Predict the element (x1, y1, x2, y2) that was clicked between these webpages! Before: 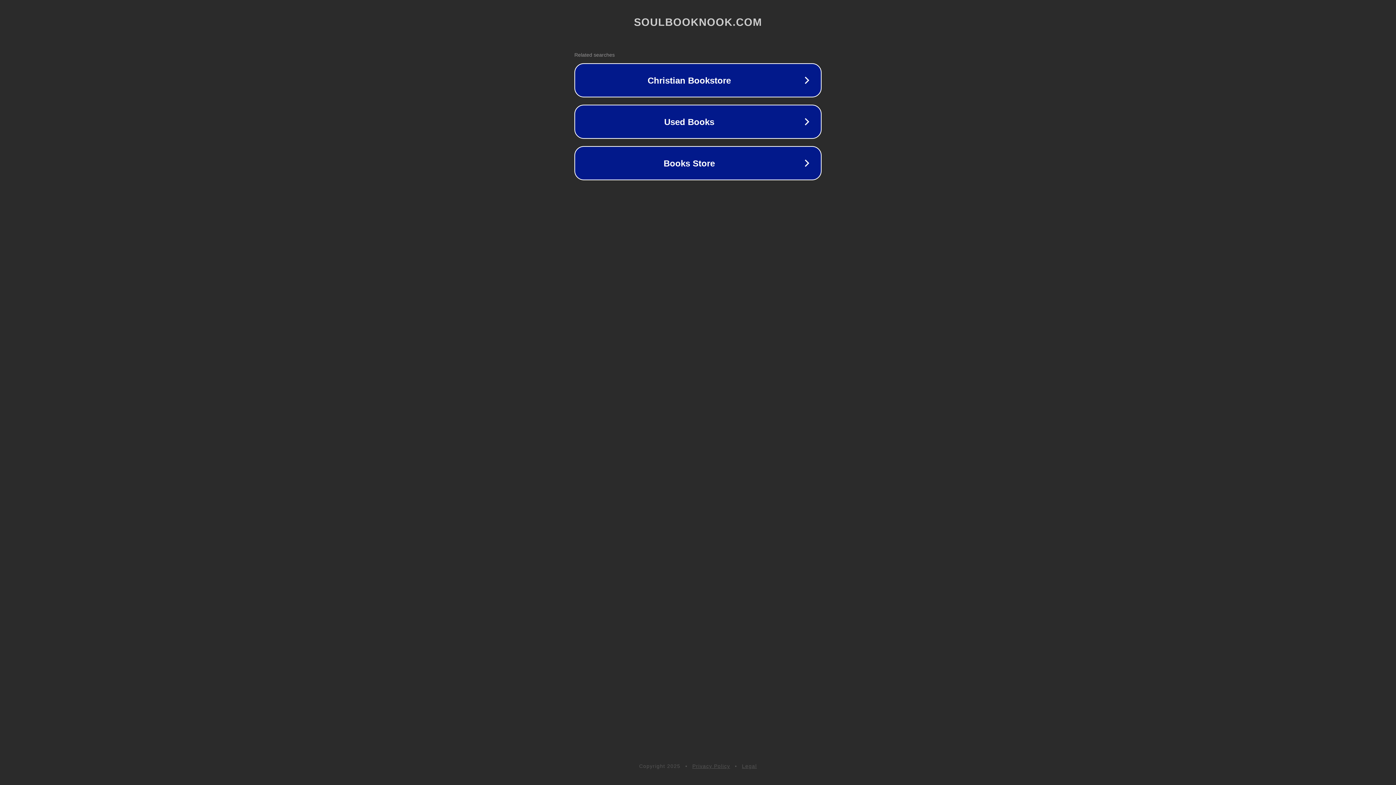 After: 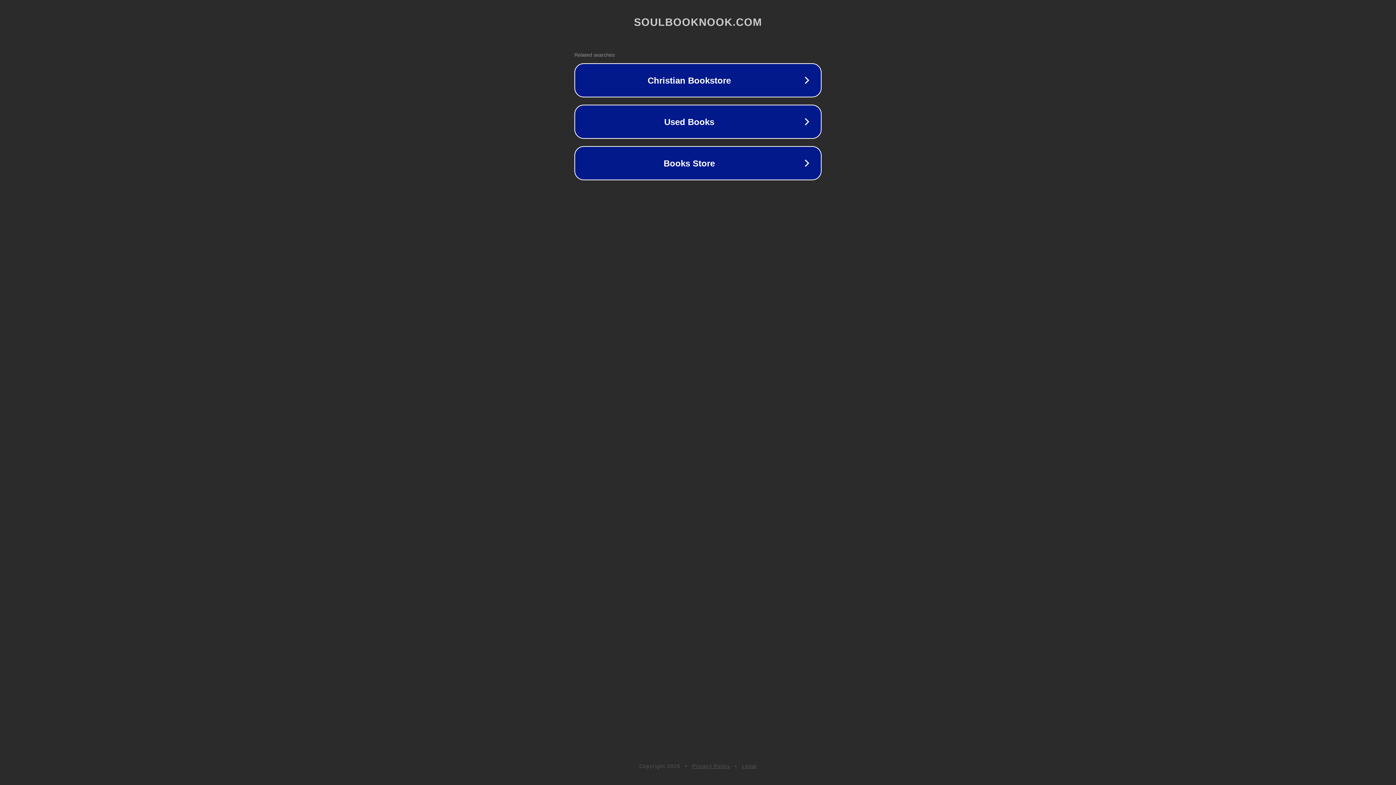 Action: bbox: (692, 763, 730, 769) label: Privacy Policy